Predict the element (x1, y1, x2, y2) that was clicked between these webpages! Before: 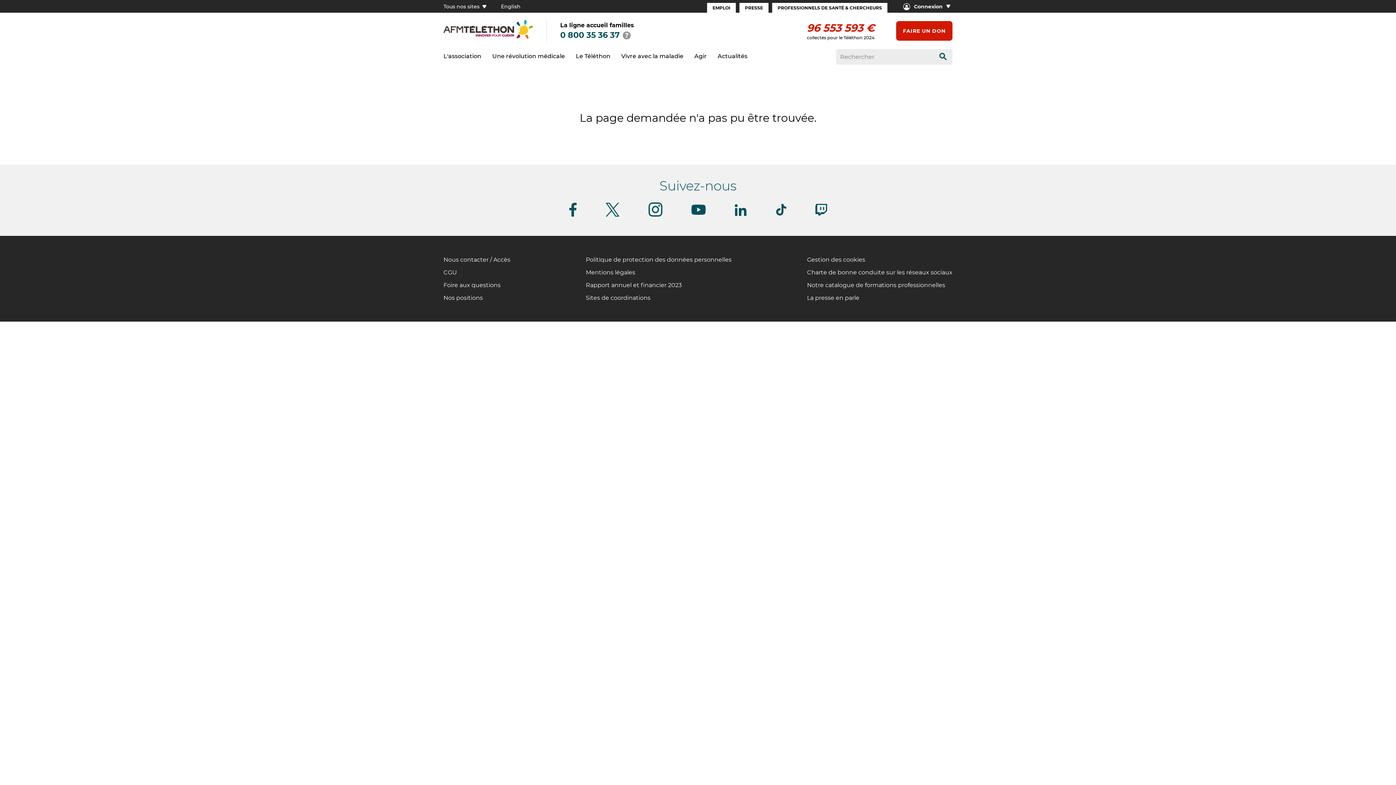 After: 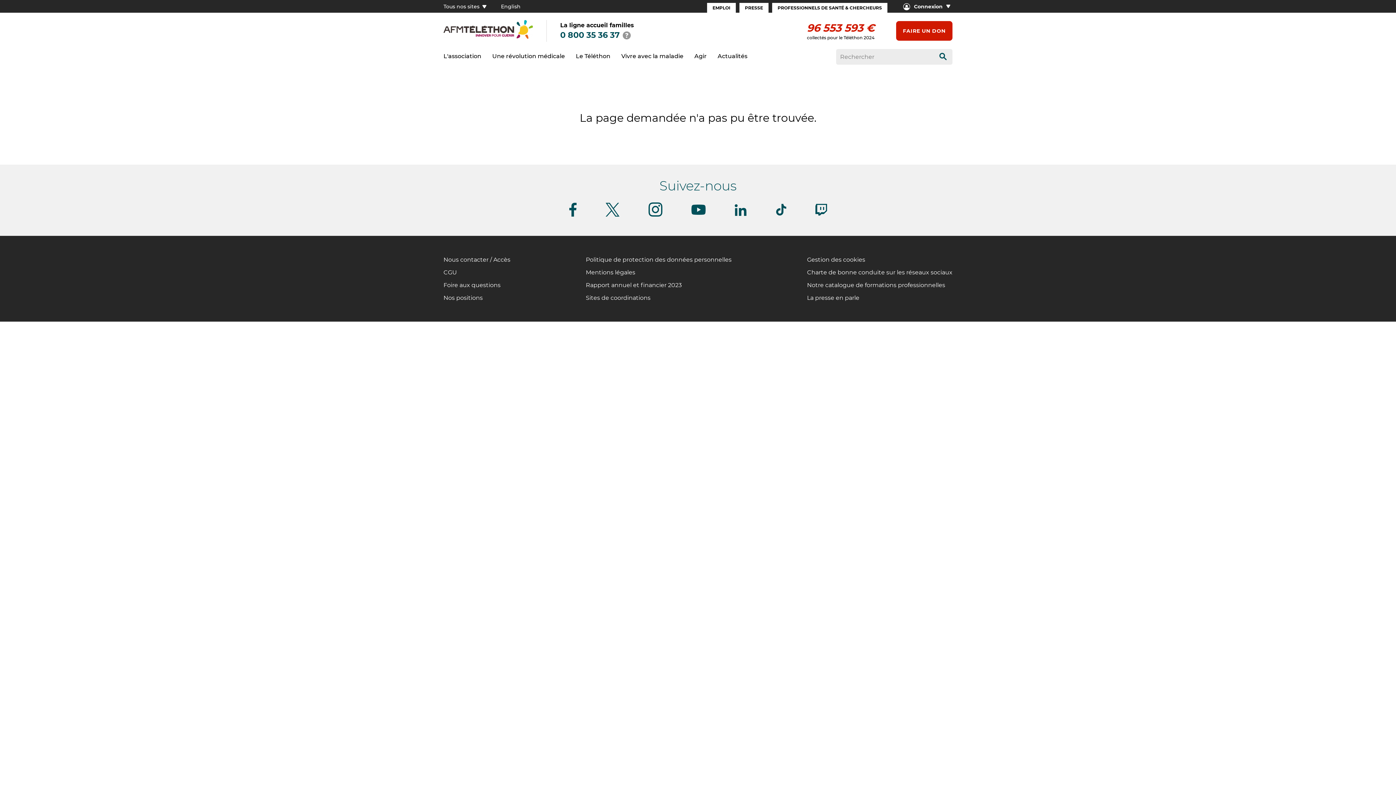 Action: label: Suivez-nous sur Facebook bbox: (569, 212, 576, 217)